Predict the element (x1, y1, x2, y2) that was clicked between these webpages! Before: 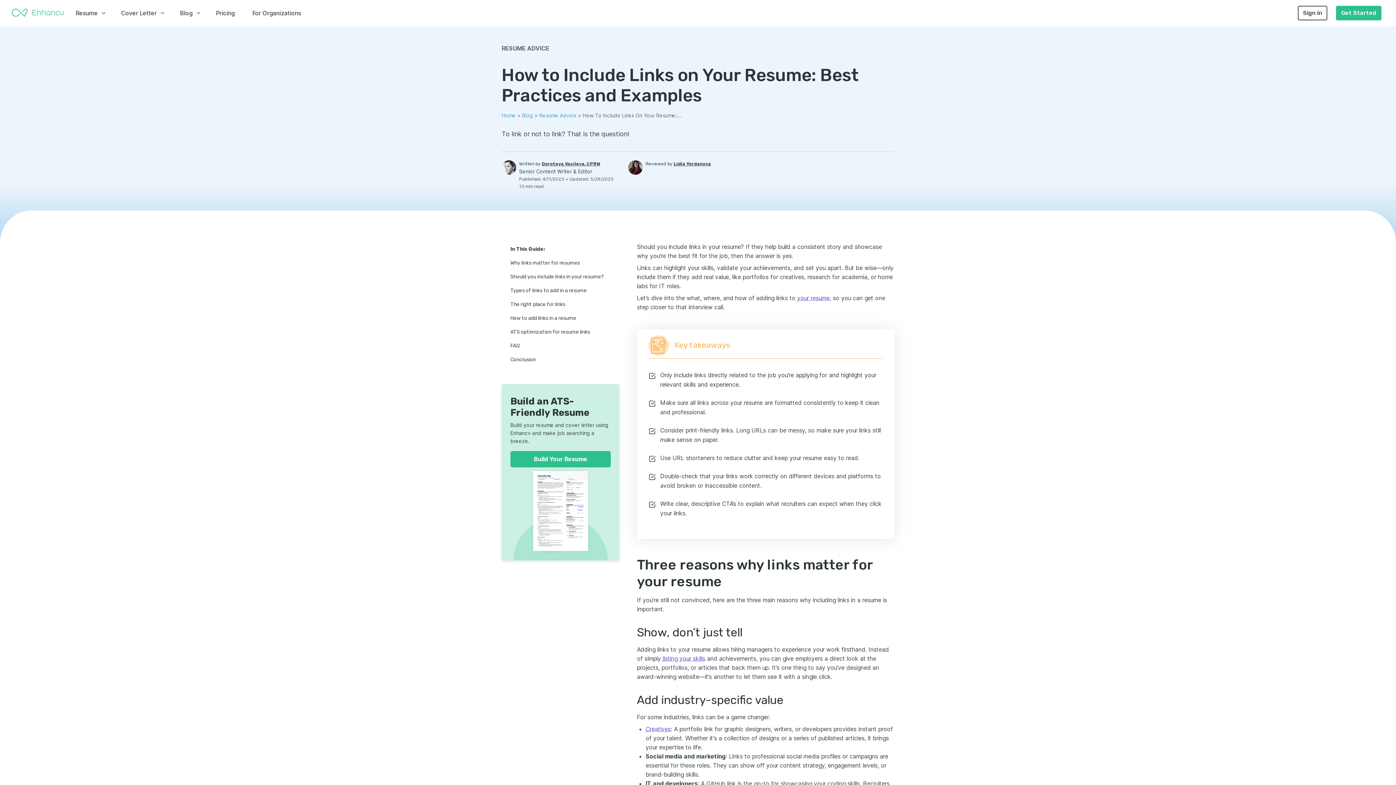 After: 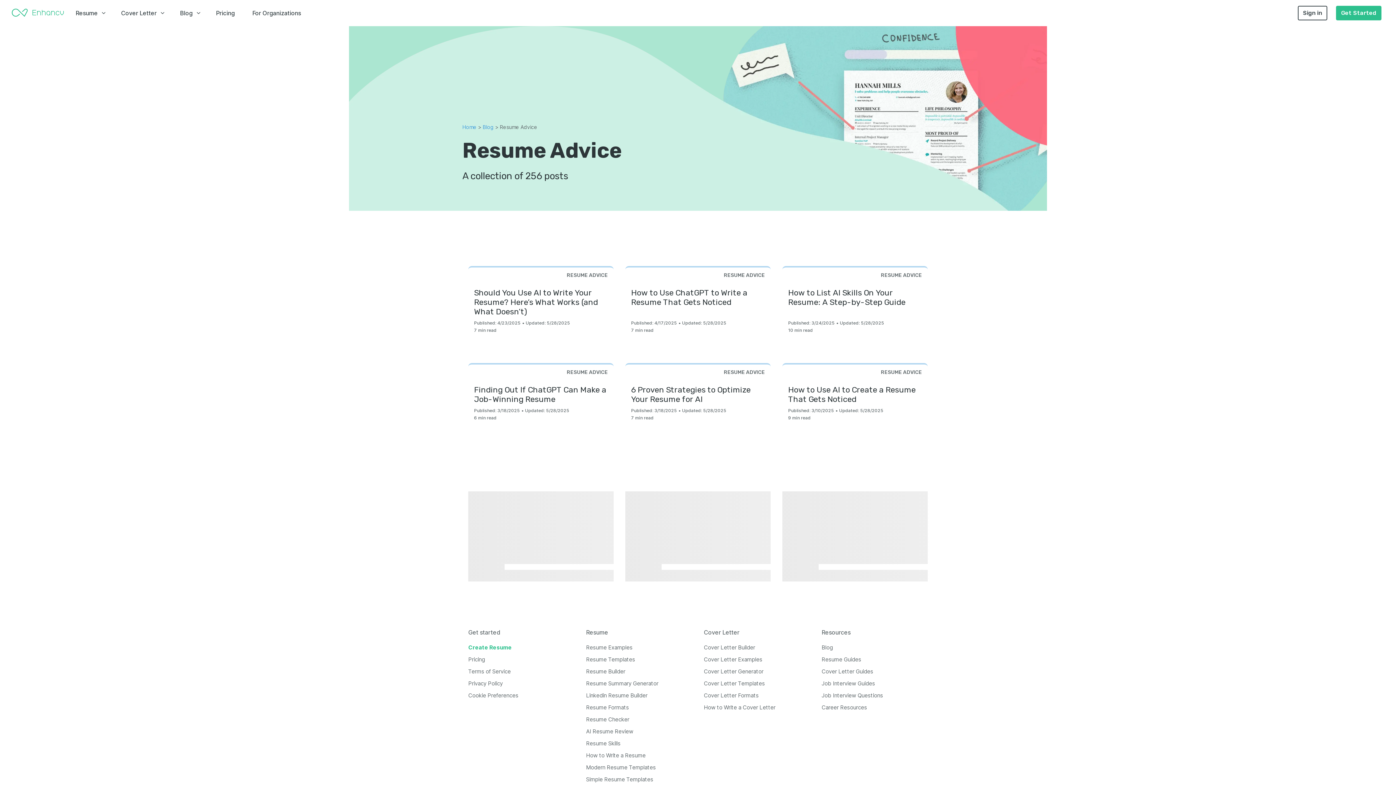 Action: bbox: (539, 111, 576, 119) label: Resume Advice